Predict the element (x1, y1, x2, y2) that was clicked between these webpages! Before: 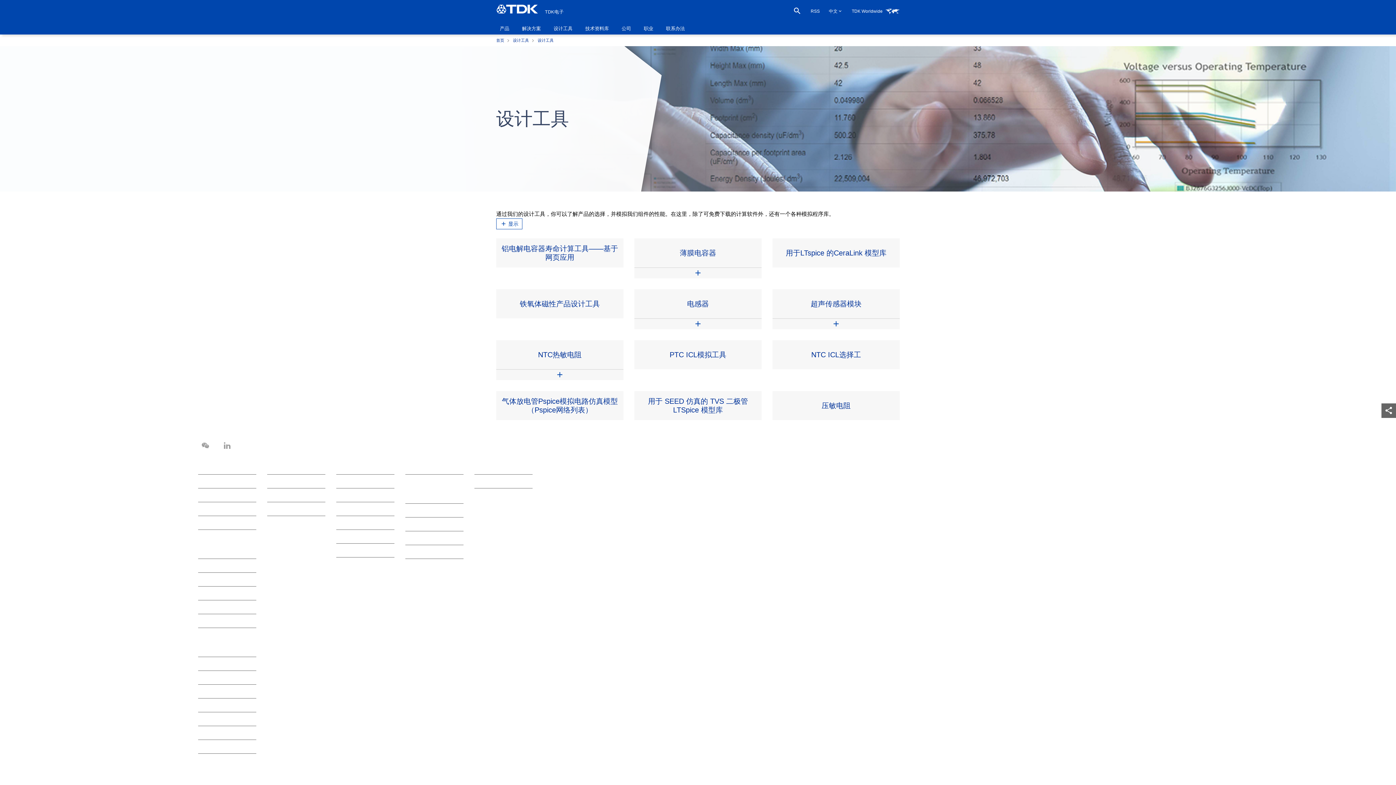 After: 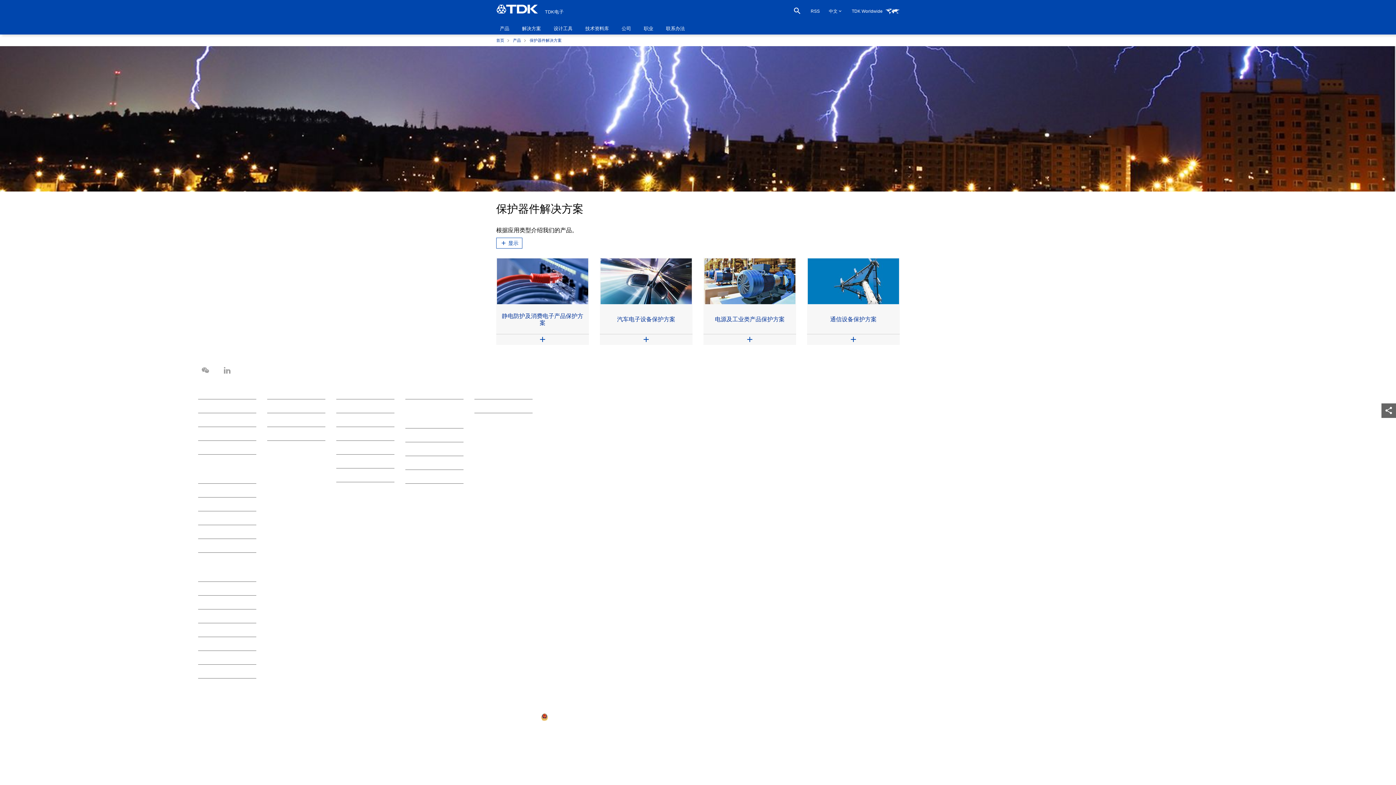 Action: bbox: (198, 740, 256, 753) label: 保护器件解决方案